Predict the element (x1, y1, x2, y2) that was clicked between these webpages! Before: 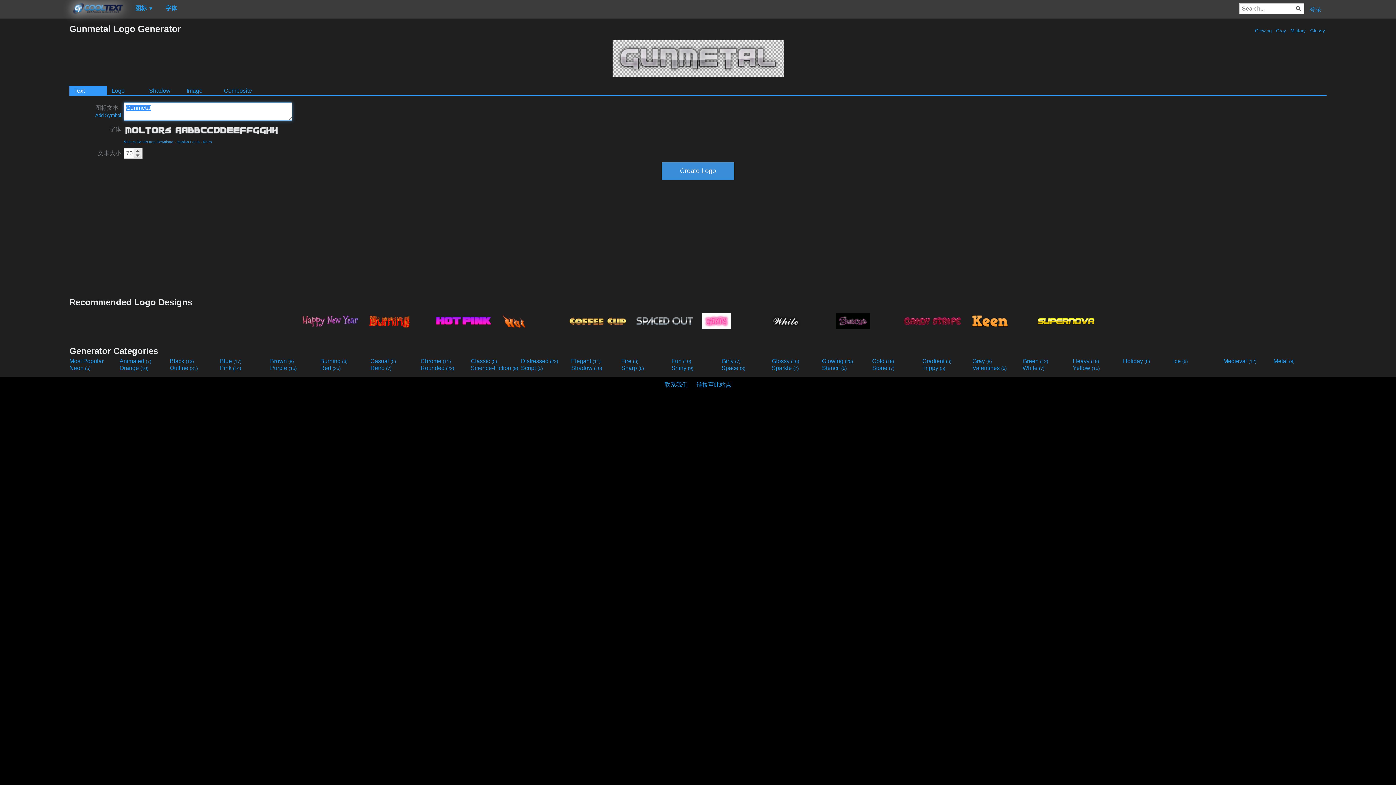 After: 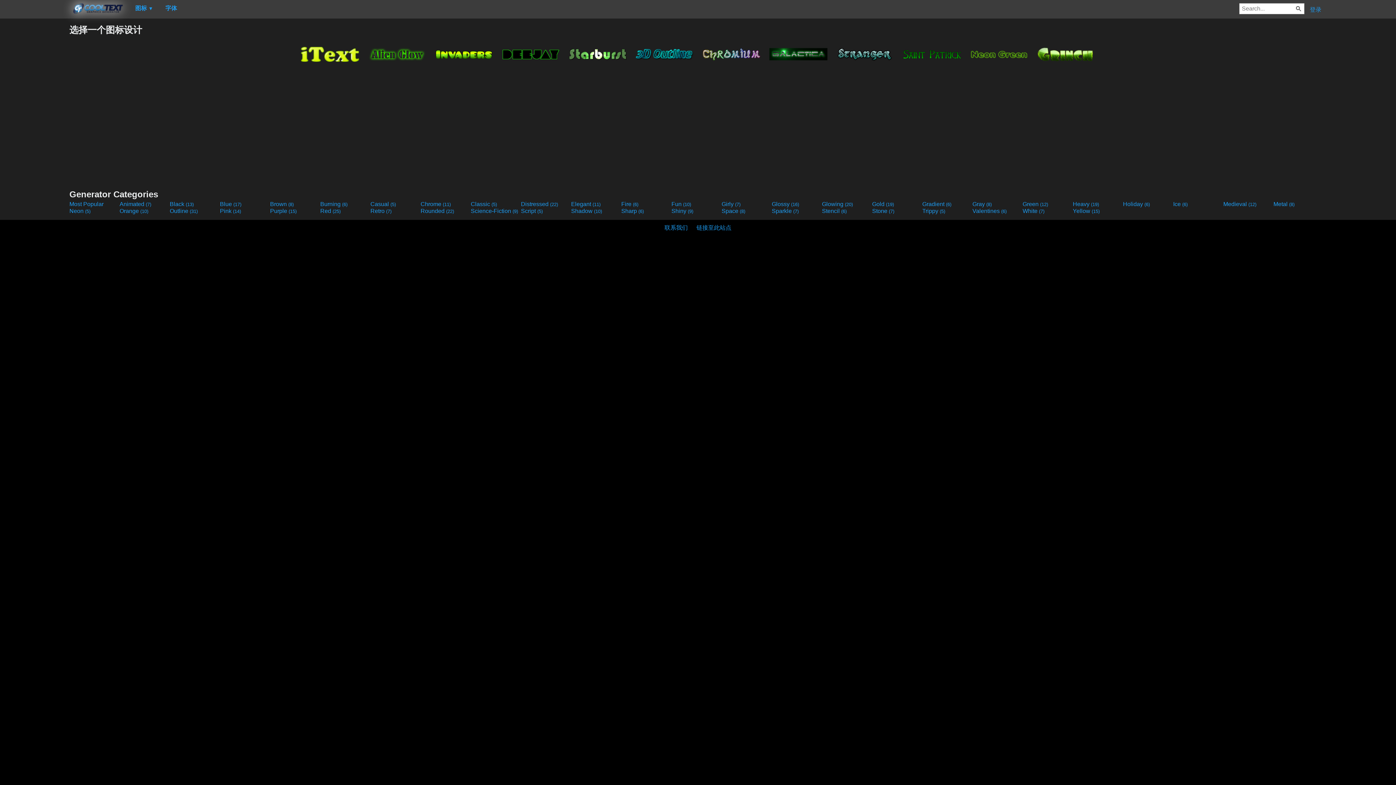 Action: bbox: (1022, 358, 1071, 364) label: Green (12)